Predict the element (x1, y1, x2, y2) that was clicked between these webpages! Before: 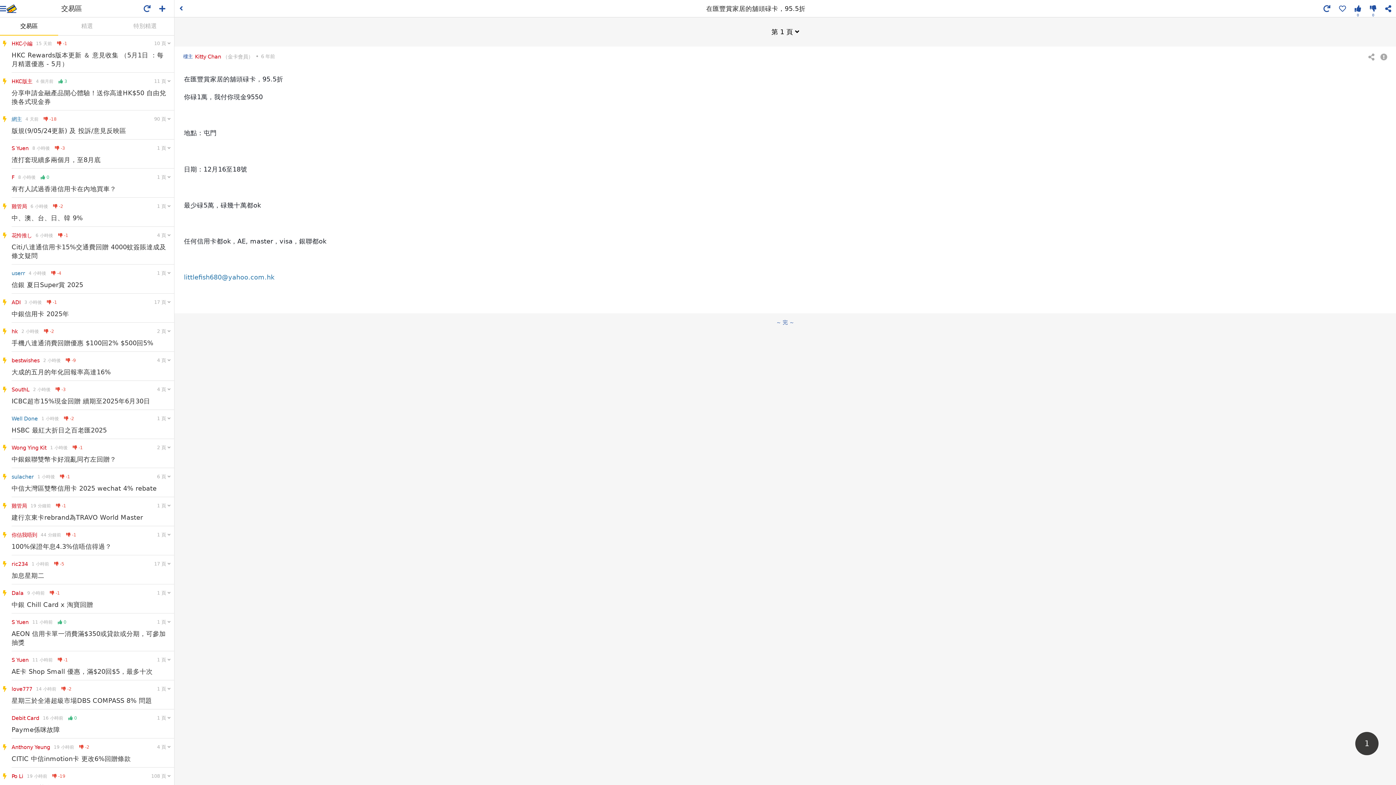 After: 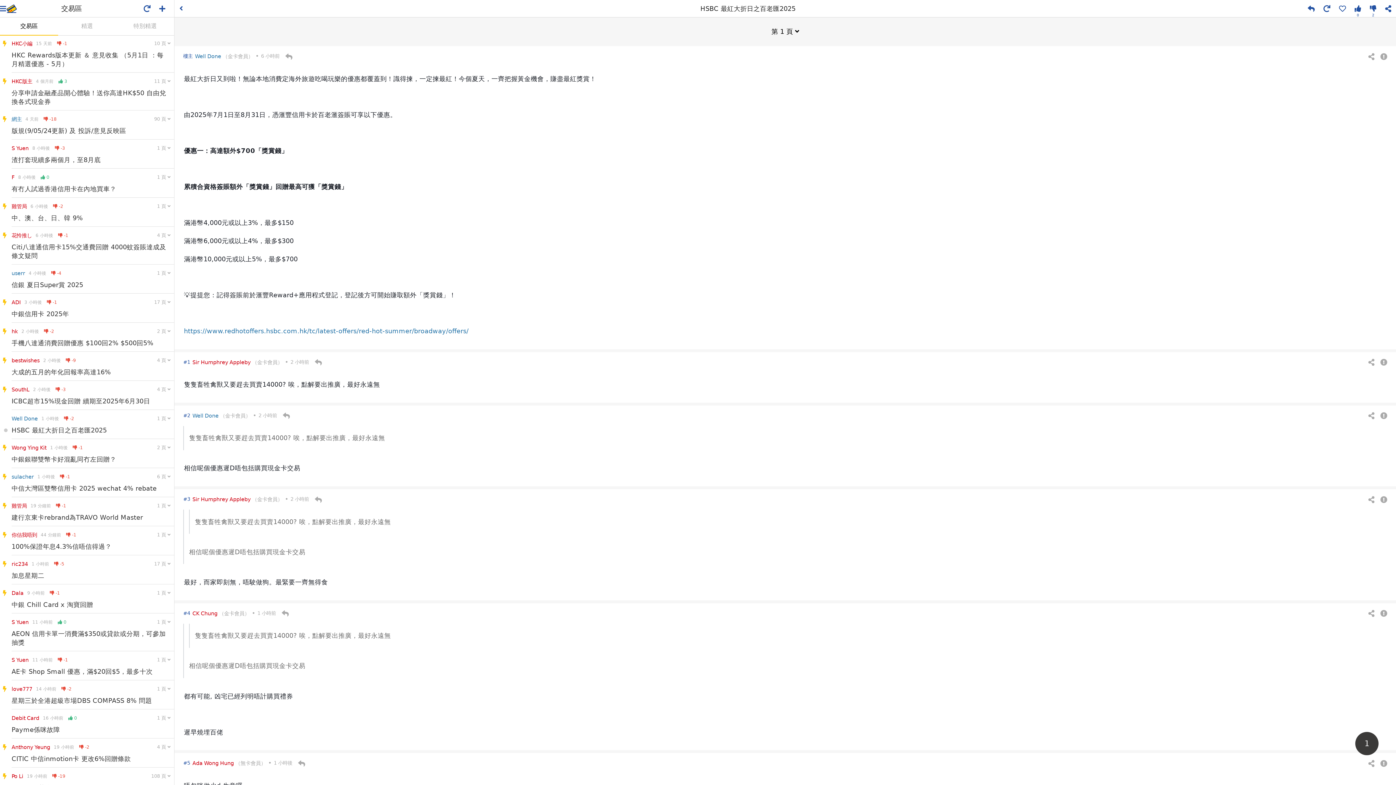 Action: bbox: (0, 410, 174, 439) label: Well Done
1 小時後  -2
HSBC 最紅大折日之百老匯2025